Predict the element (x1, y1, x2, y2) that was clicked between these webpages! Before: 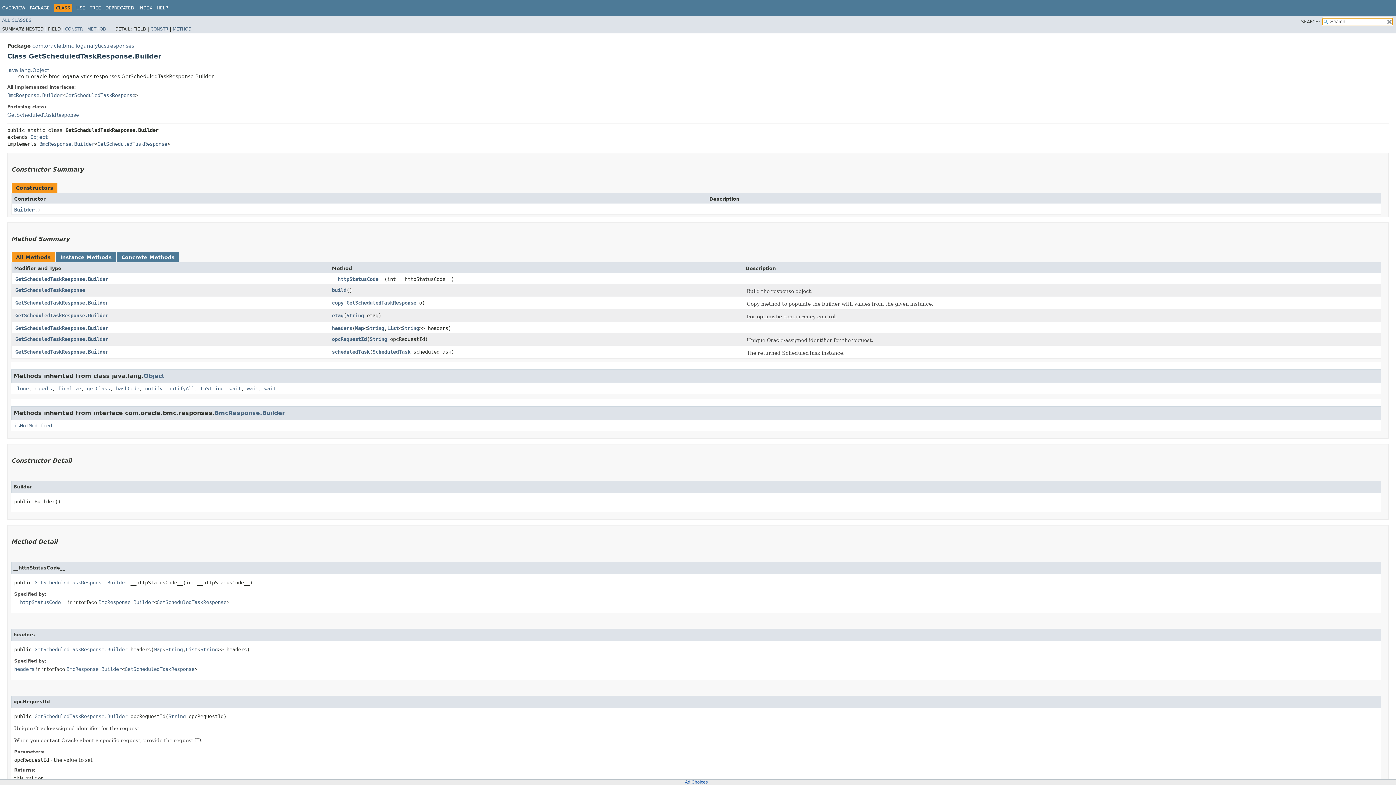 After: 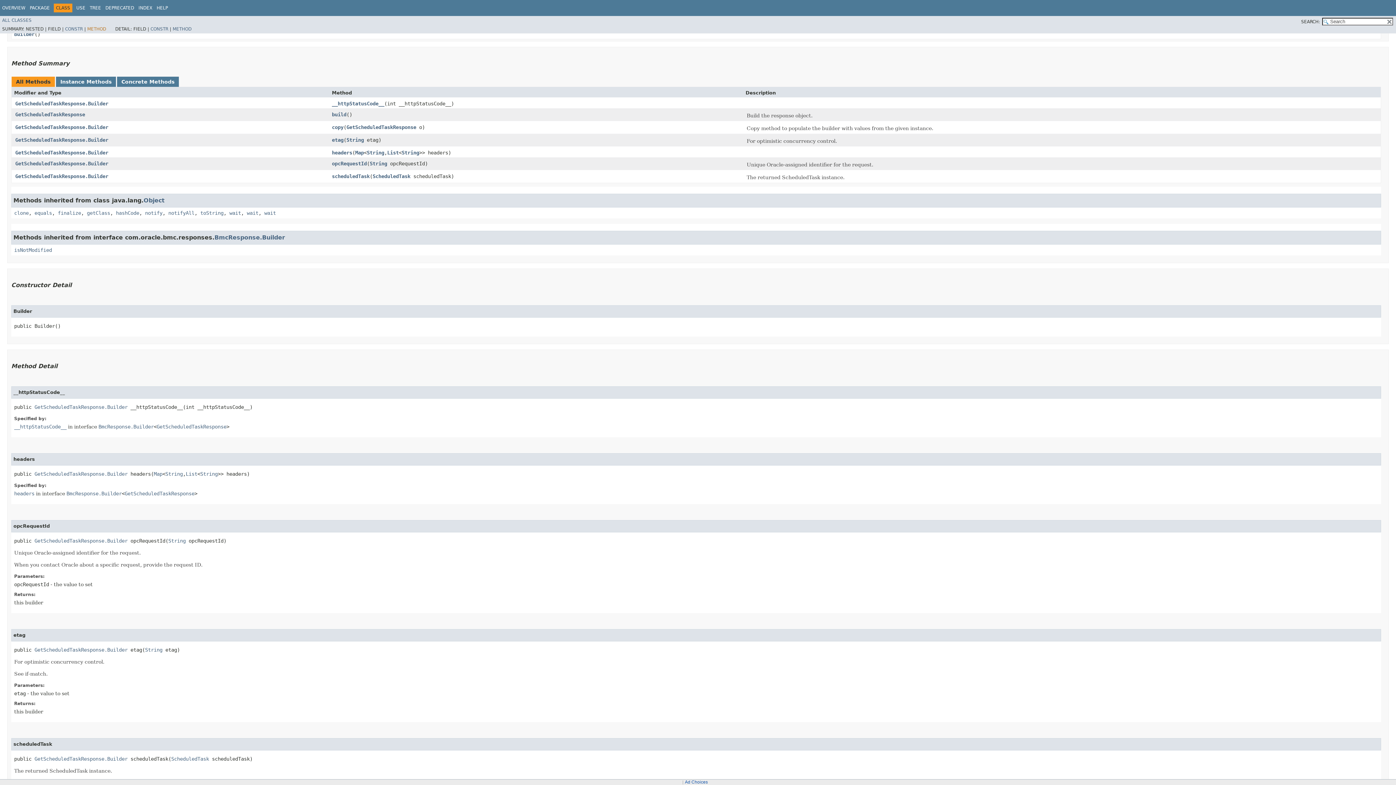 Action: bbox: (87, 26, 106, 31) label: METHOD